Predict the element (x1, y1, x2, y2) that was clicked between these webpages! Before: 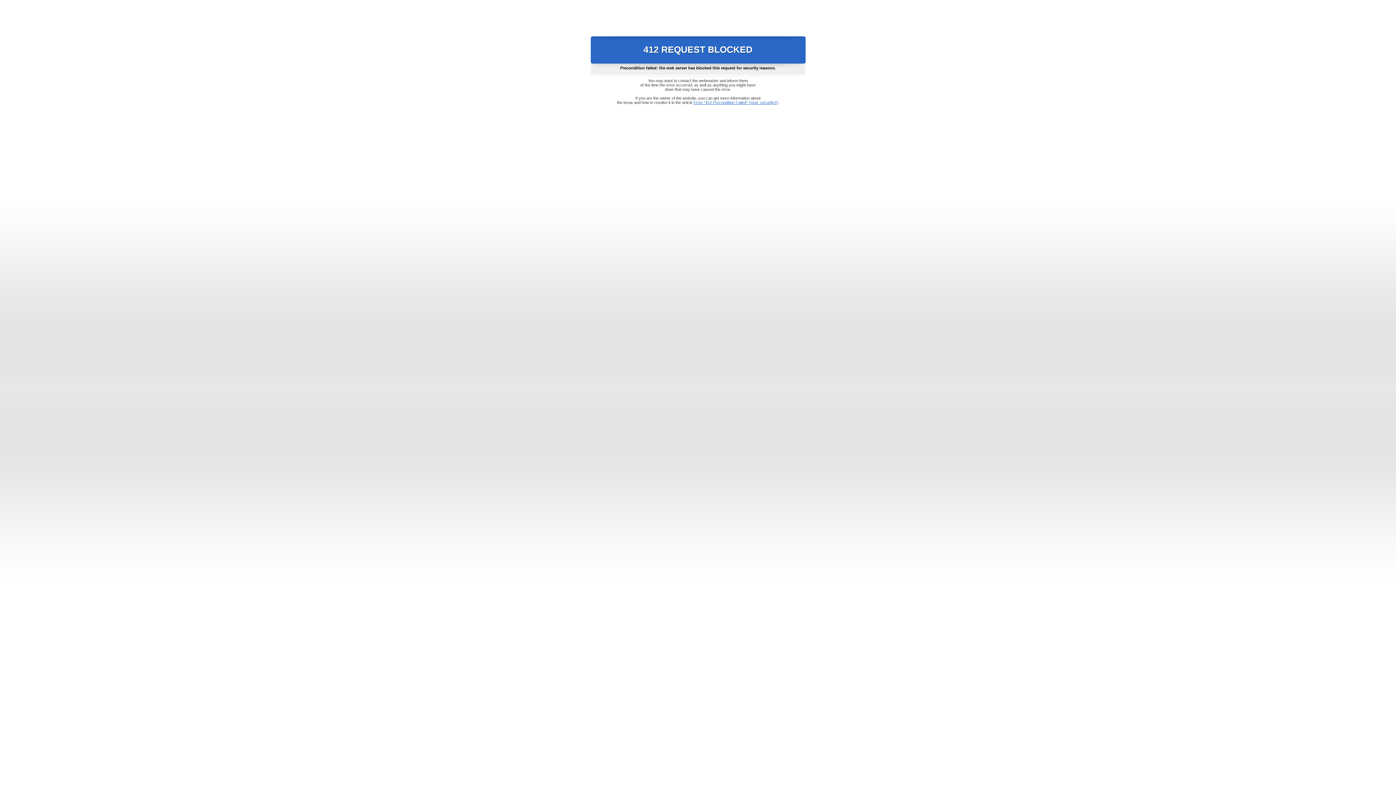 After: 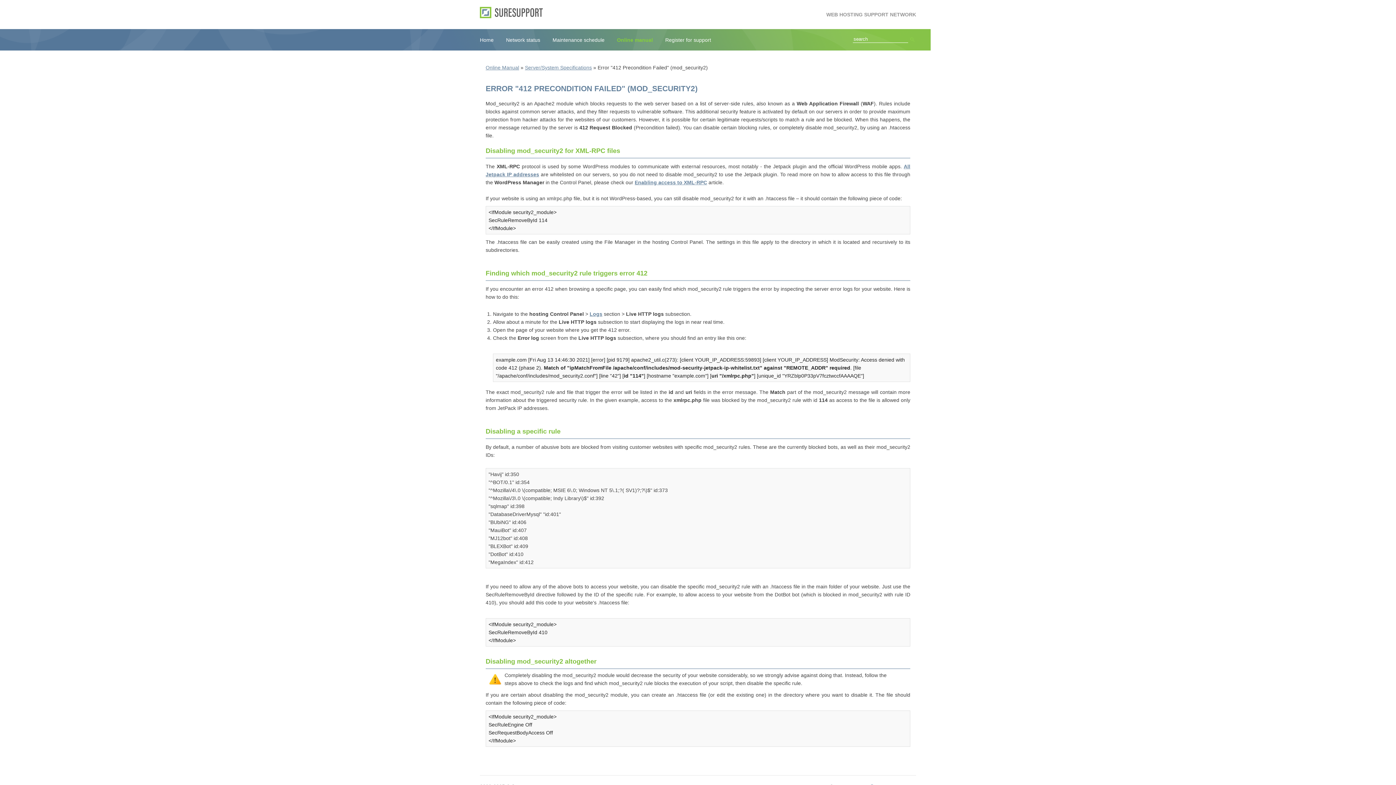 Action: bbox: (693, 100, 778, 104) label: Error "412 Precondition Failed" (mod_security2)